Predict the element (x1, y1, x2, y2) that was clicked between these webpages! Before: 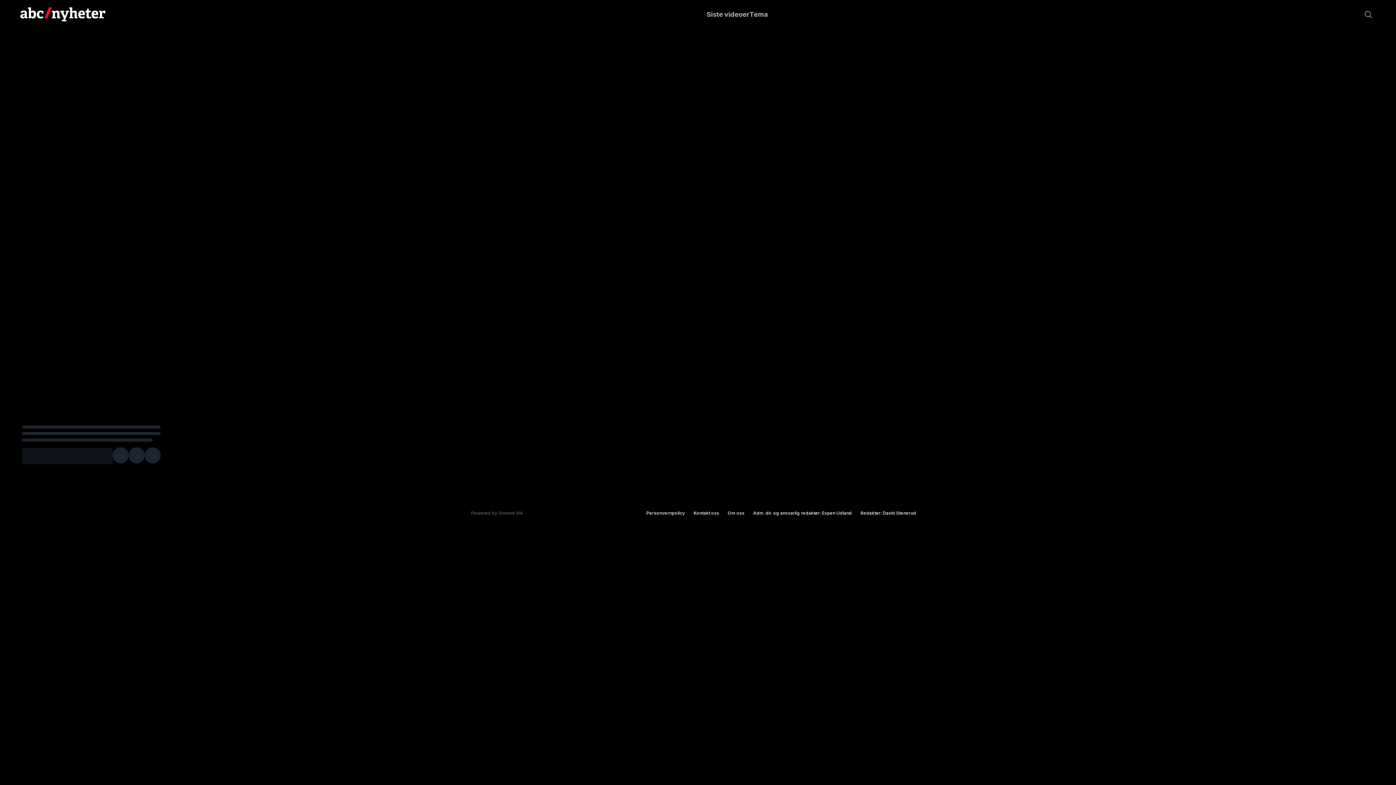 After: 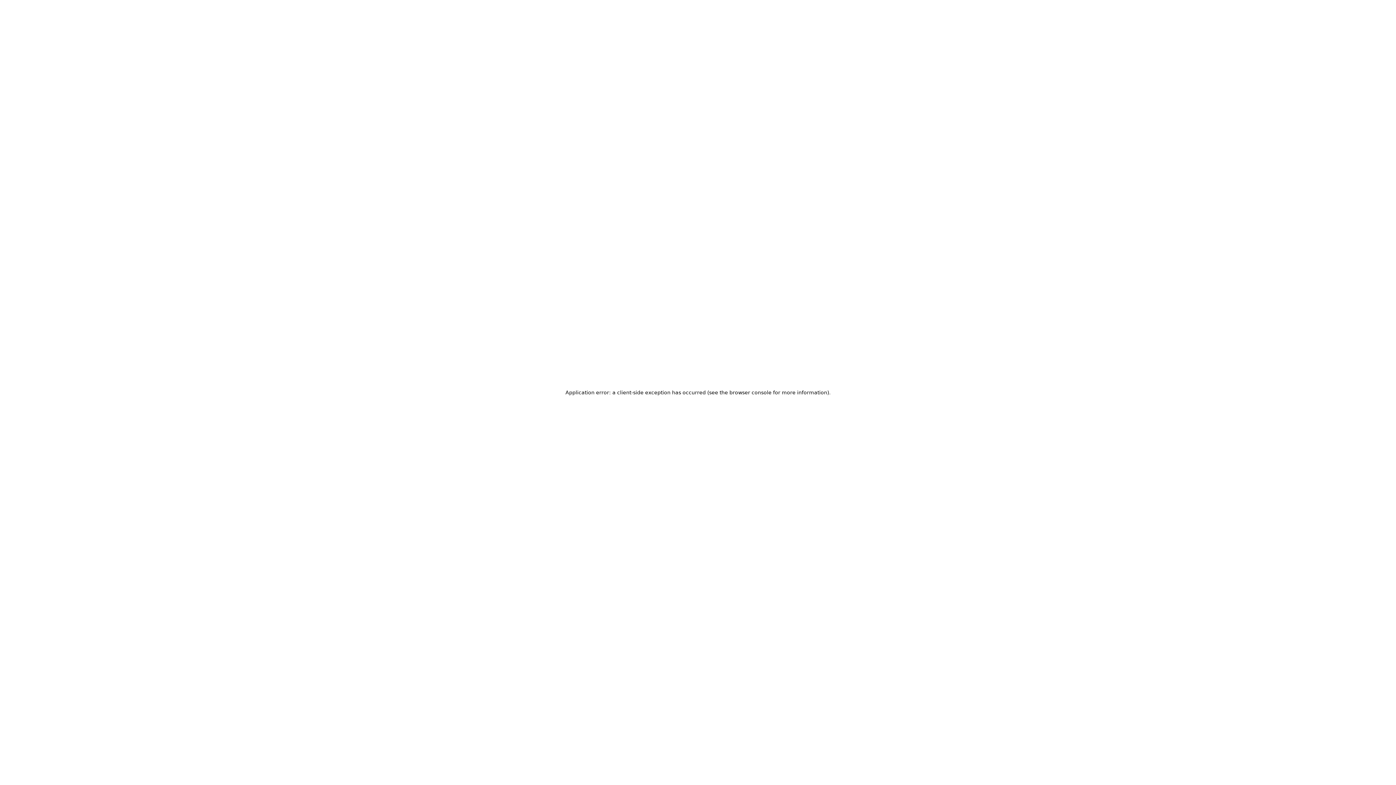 Action: bbox: (1364, 10, 1373, 18)